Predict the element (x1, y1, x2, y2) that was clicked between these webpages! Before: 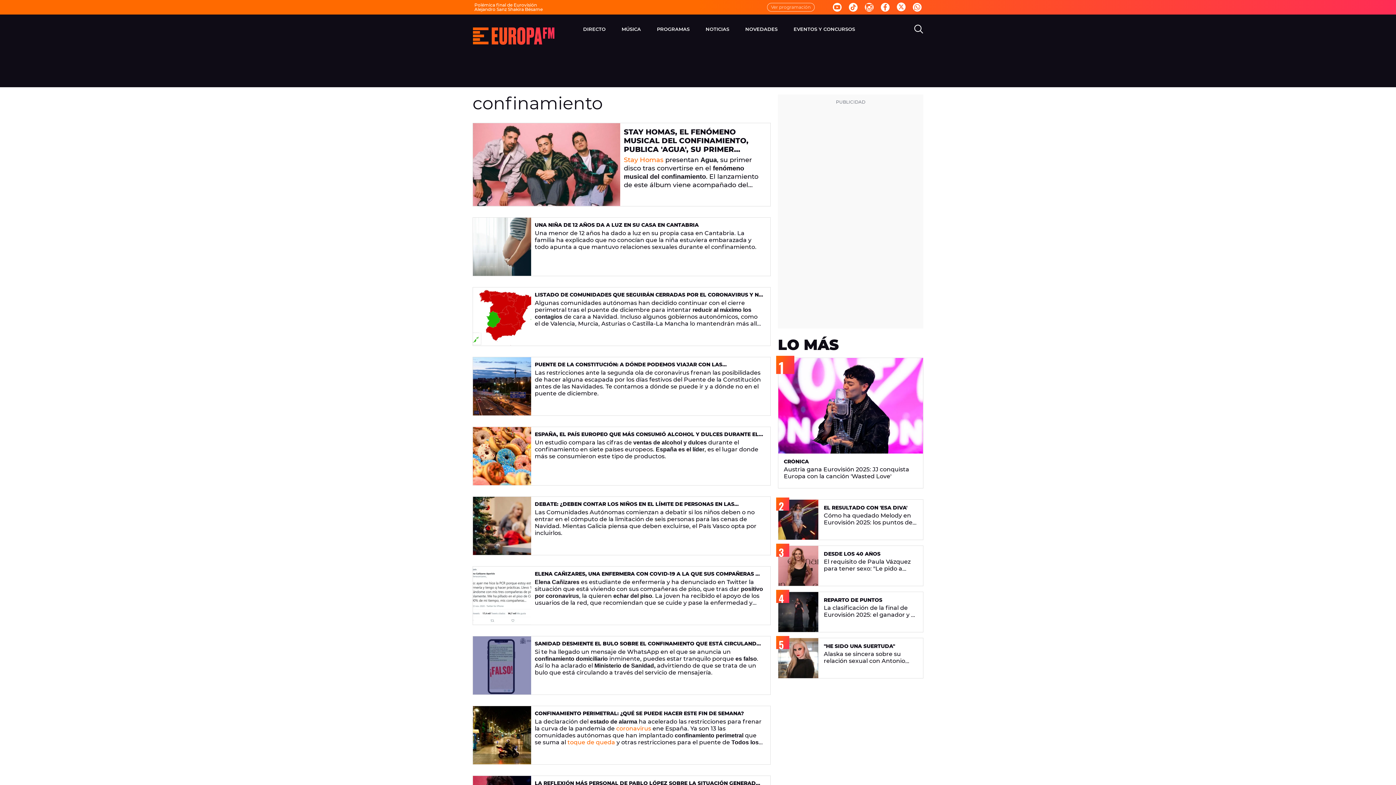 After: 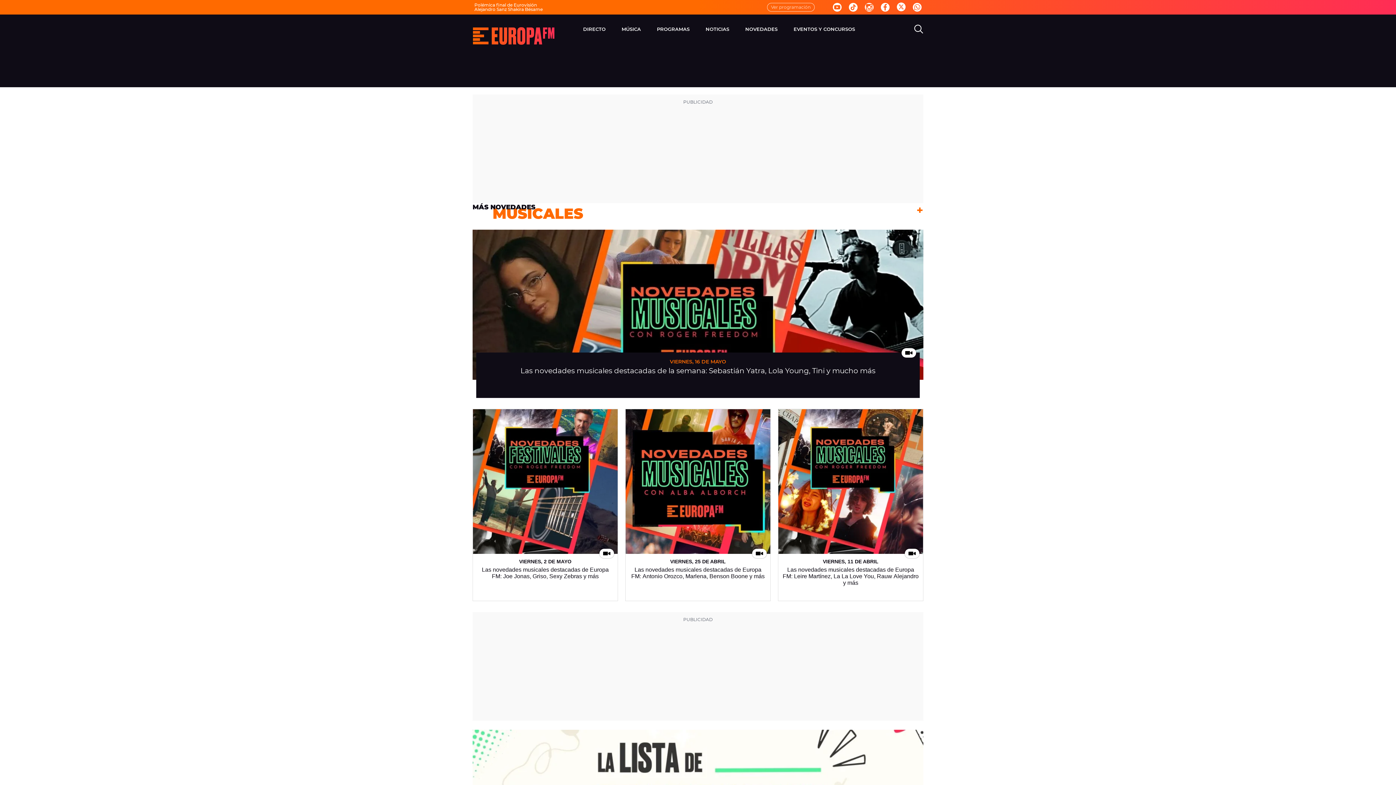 Action: label: NOVEDADES bbox: (745, 20, 777, 38)